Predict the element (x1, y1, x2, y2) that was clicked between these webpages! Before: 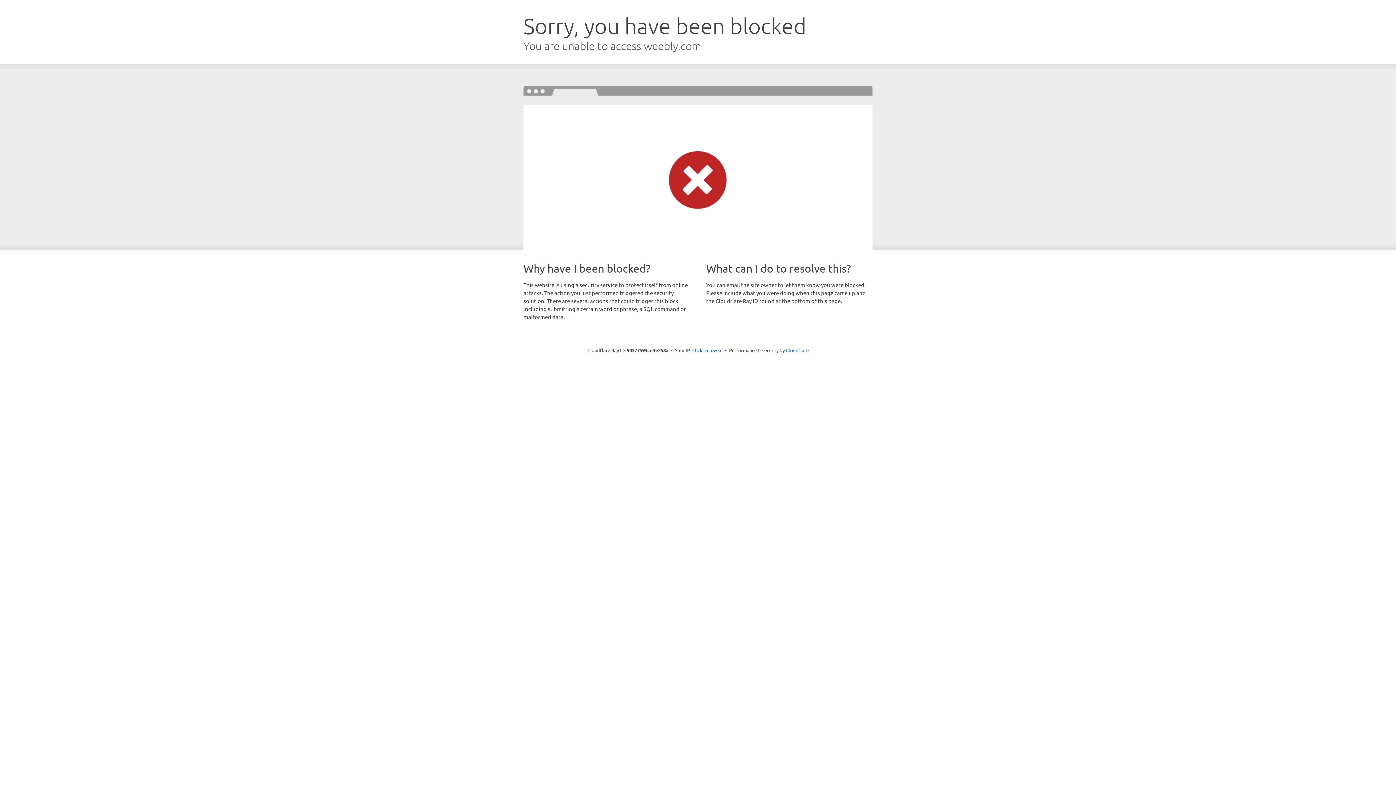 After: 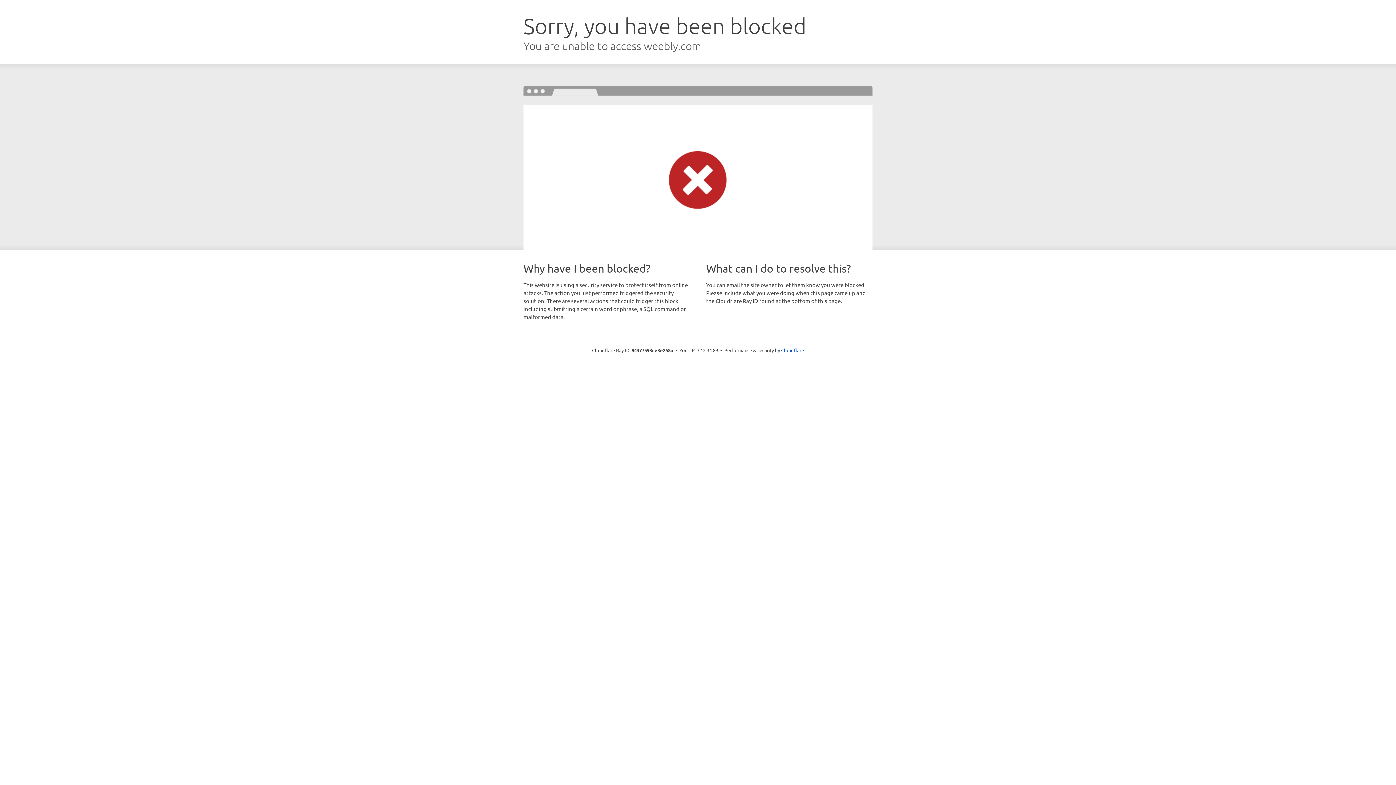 Action: label: Click to reveal bbox: (692, 346, 722, 353)